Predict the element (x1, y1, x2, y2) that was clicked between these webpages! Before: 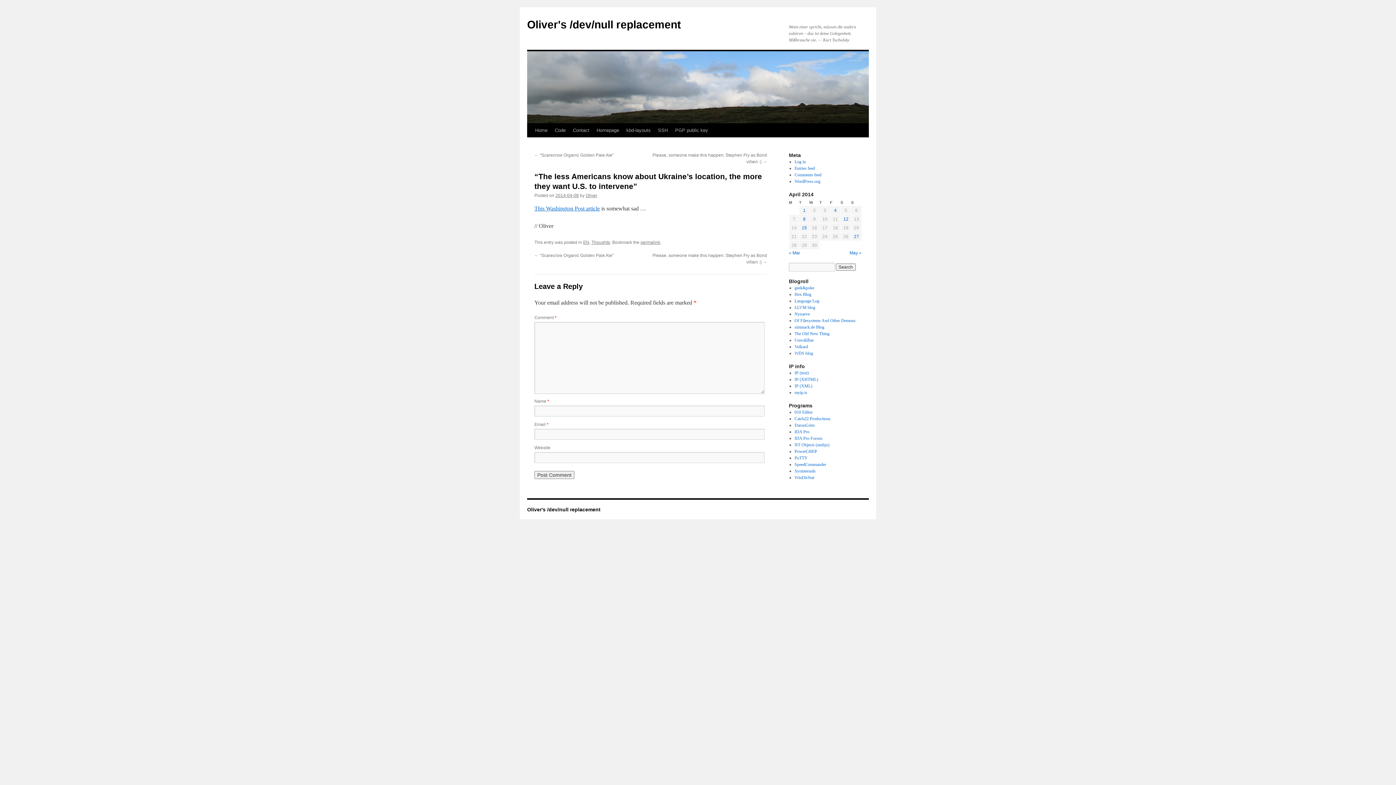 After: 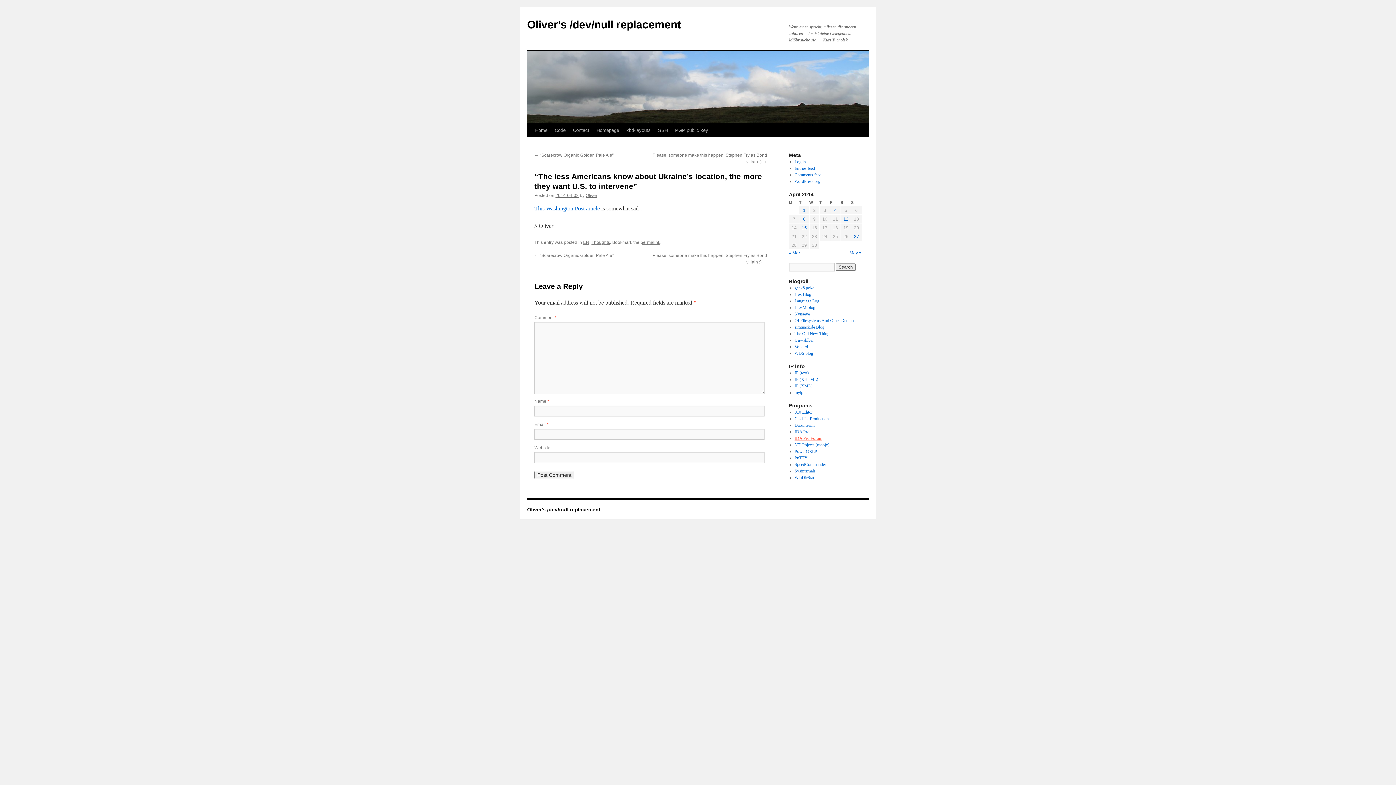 Action: bbox: (794, 436, 822, 441) label: IDA Pro Forum